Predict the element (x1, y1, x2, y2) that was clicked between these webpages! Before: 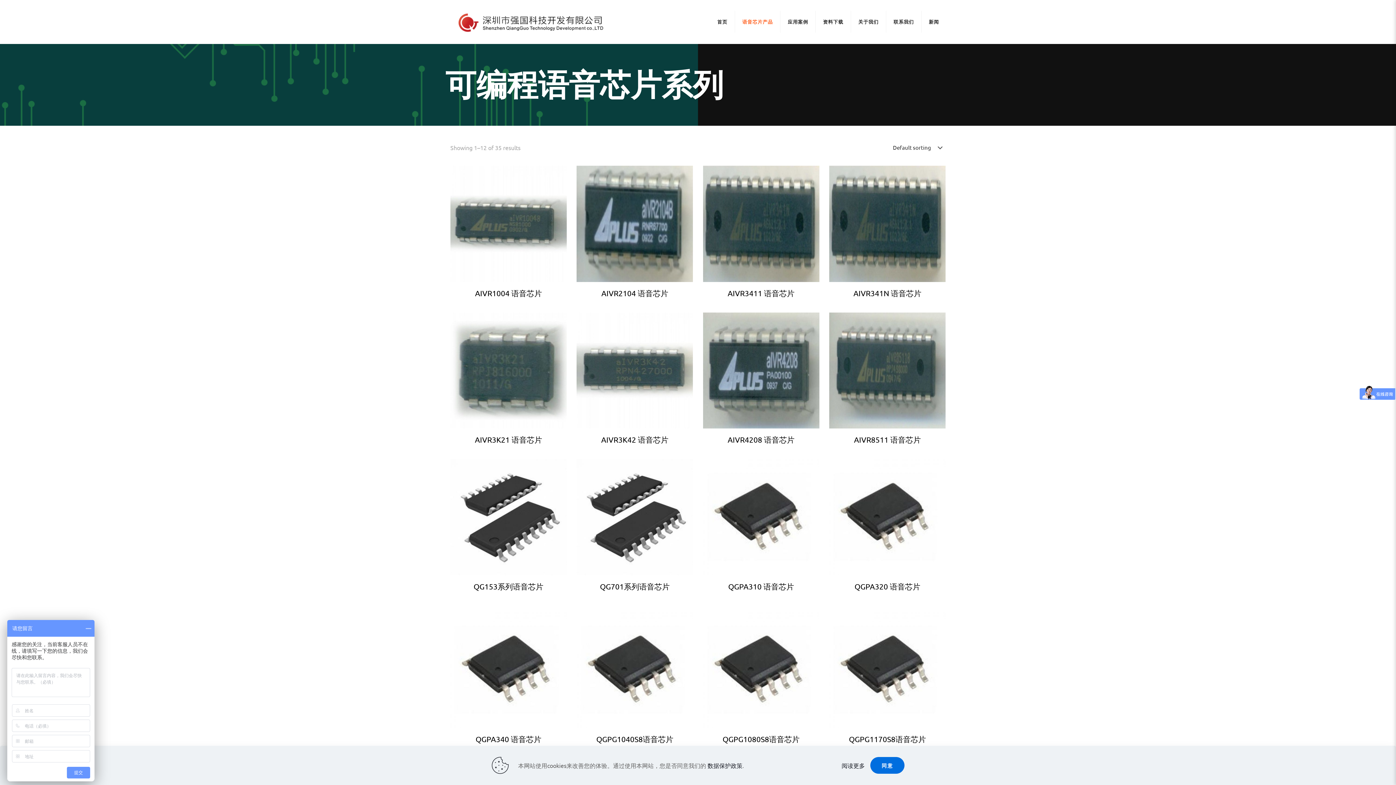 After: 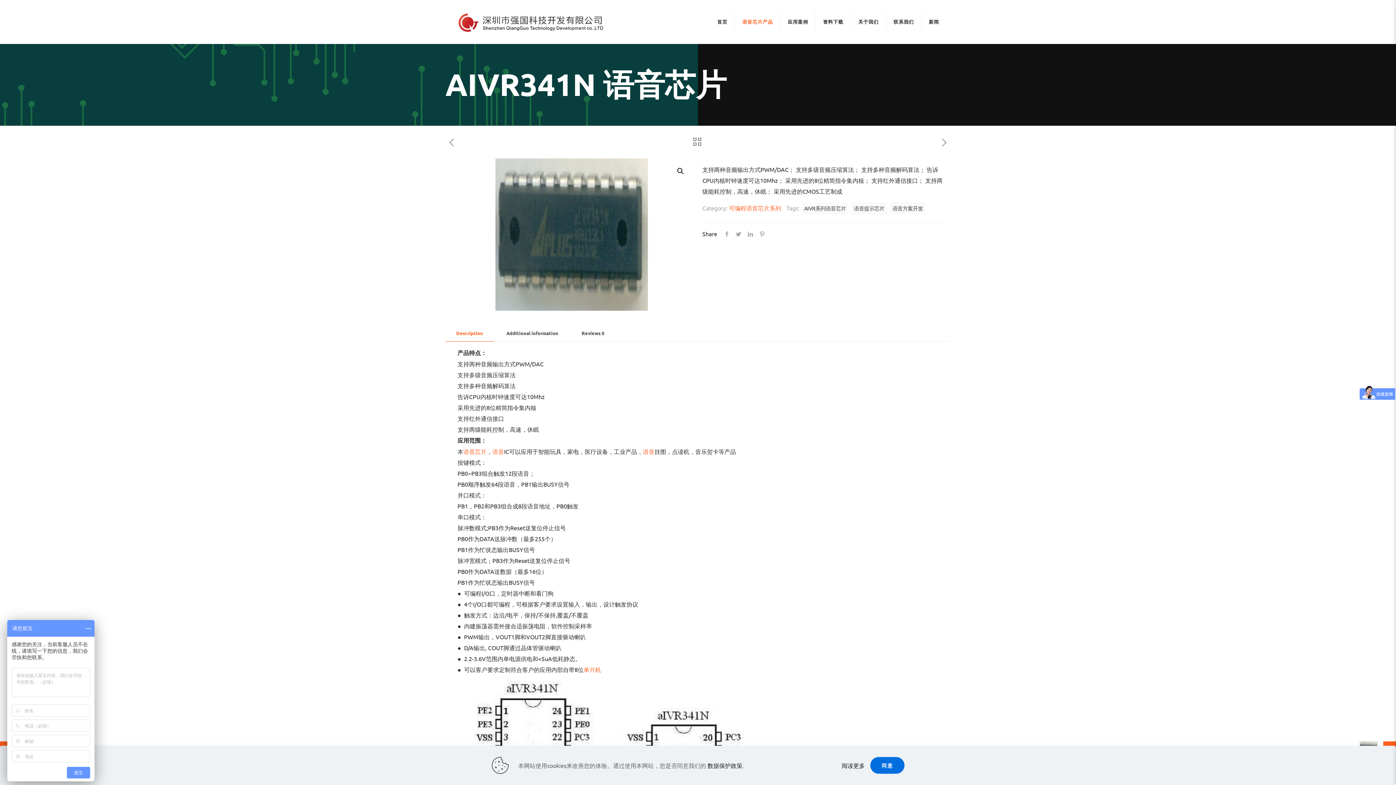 Action: bbox: (853, 288, 921, 297) label: AIVR341N 语音芯片